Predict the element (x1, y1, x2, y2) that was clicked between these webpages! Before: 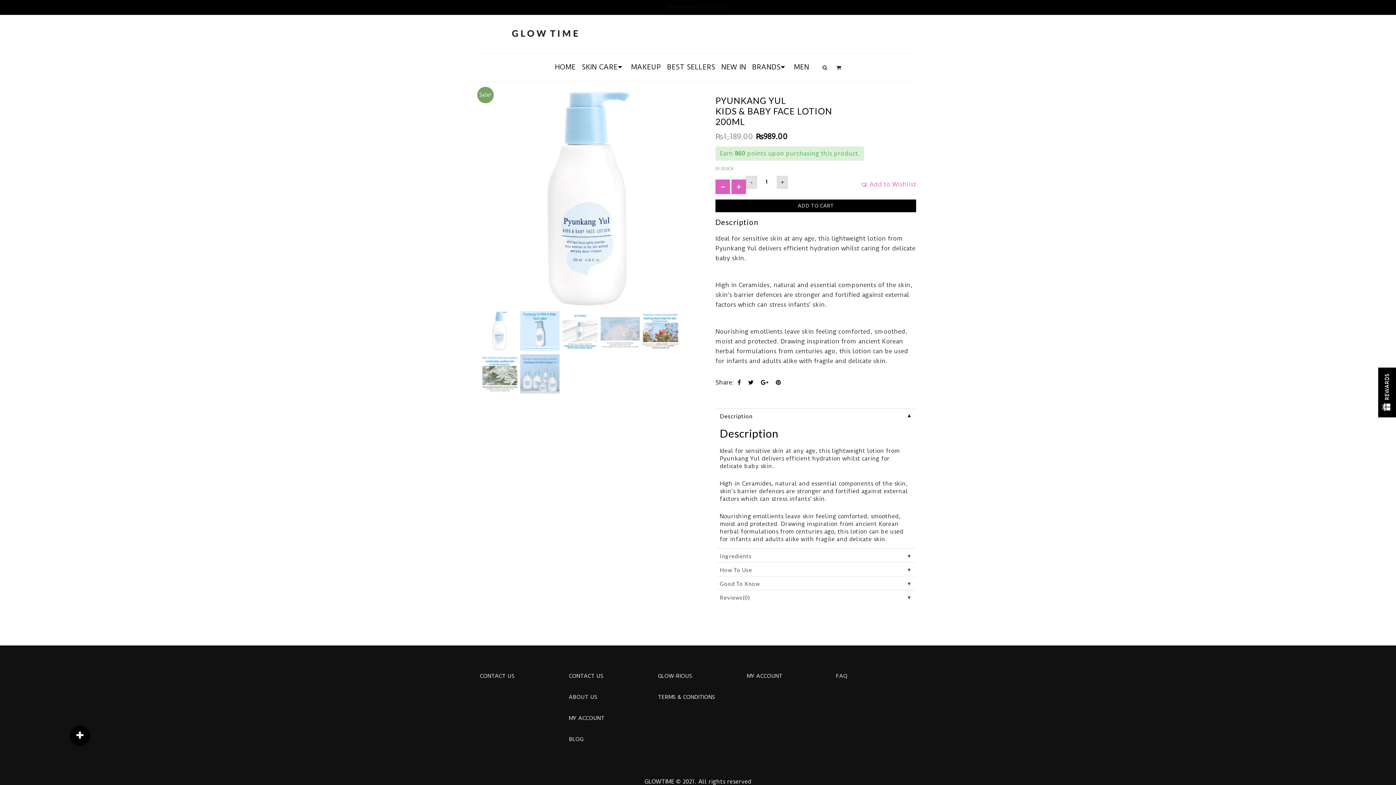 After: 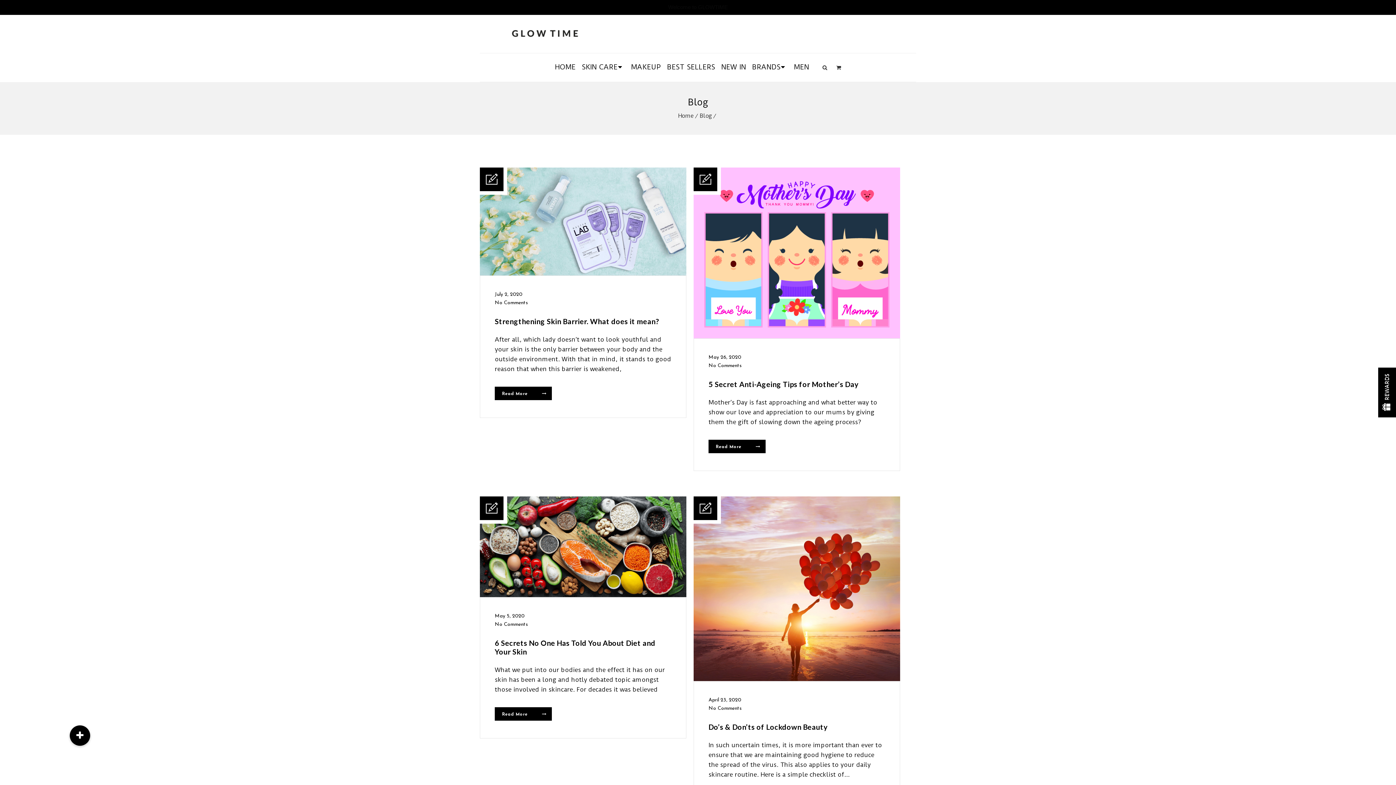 Action: bbox: (569, 736, 583, 742) label: BLOG